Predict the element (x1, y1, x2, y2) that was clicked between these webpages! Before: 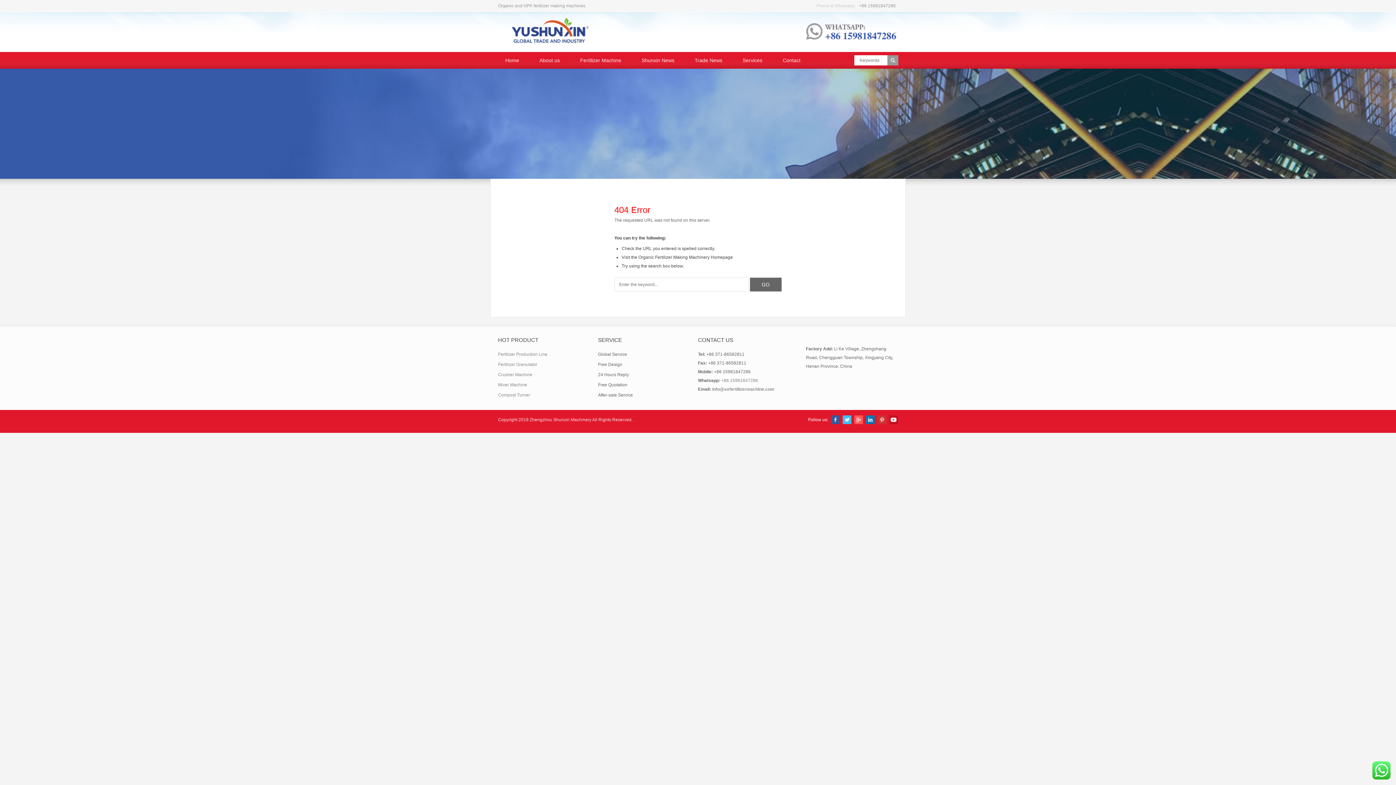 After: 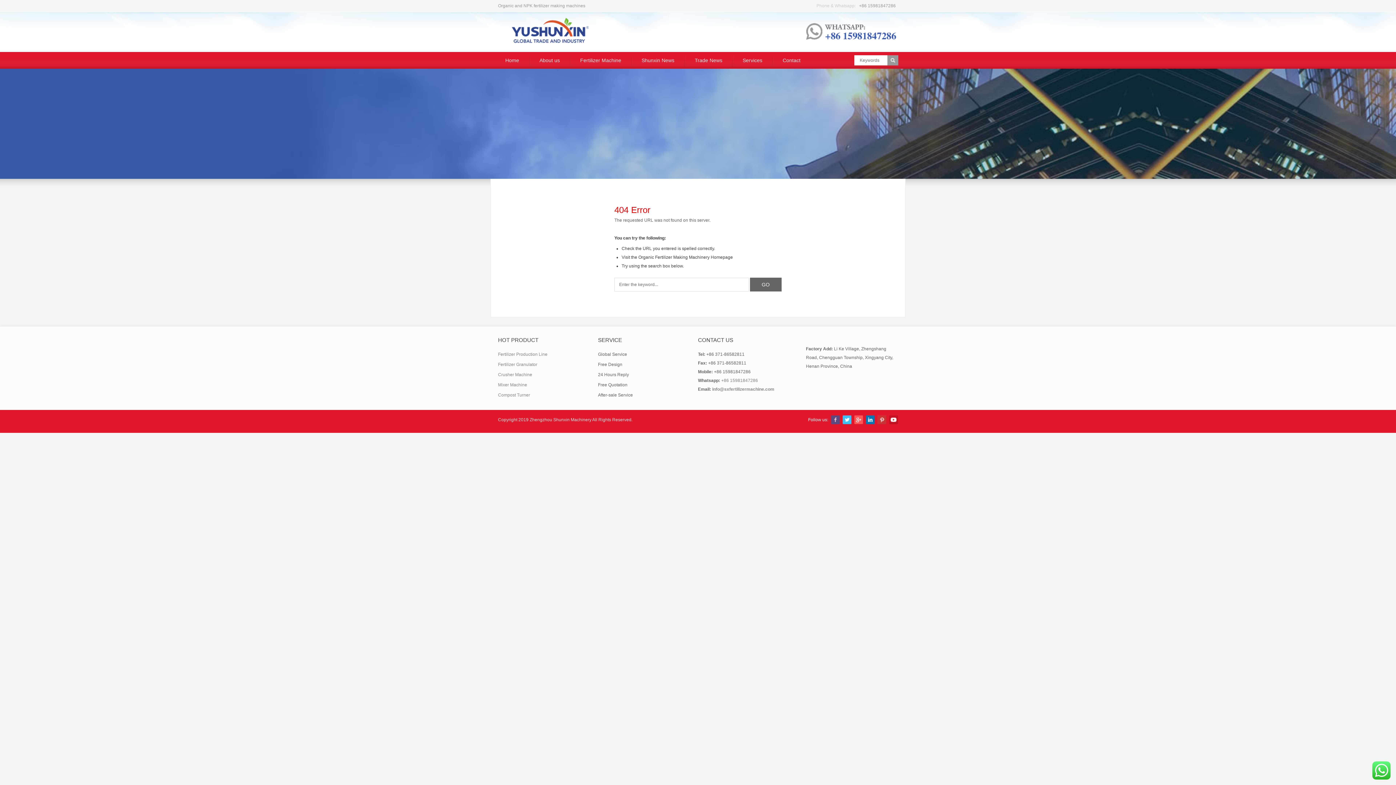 Action: label: Facebook bbox: (831, 415, 840, 424)